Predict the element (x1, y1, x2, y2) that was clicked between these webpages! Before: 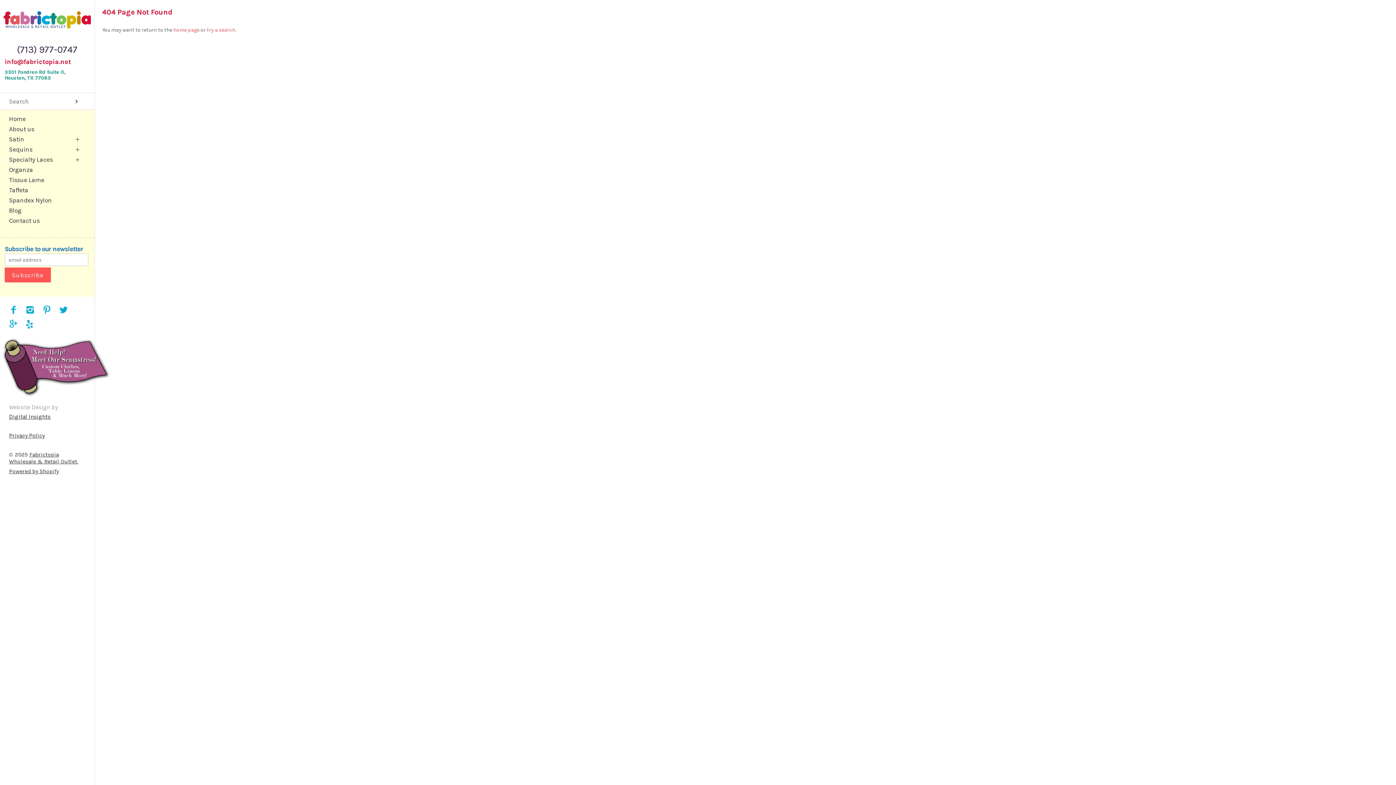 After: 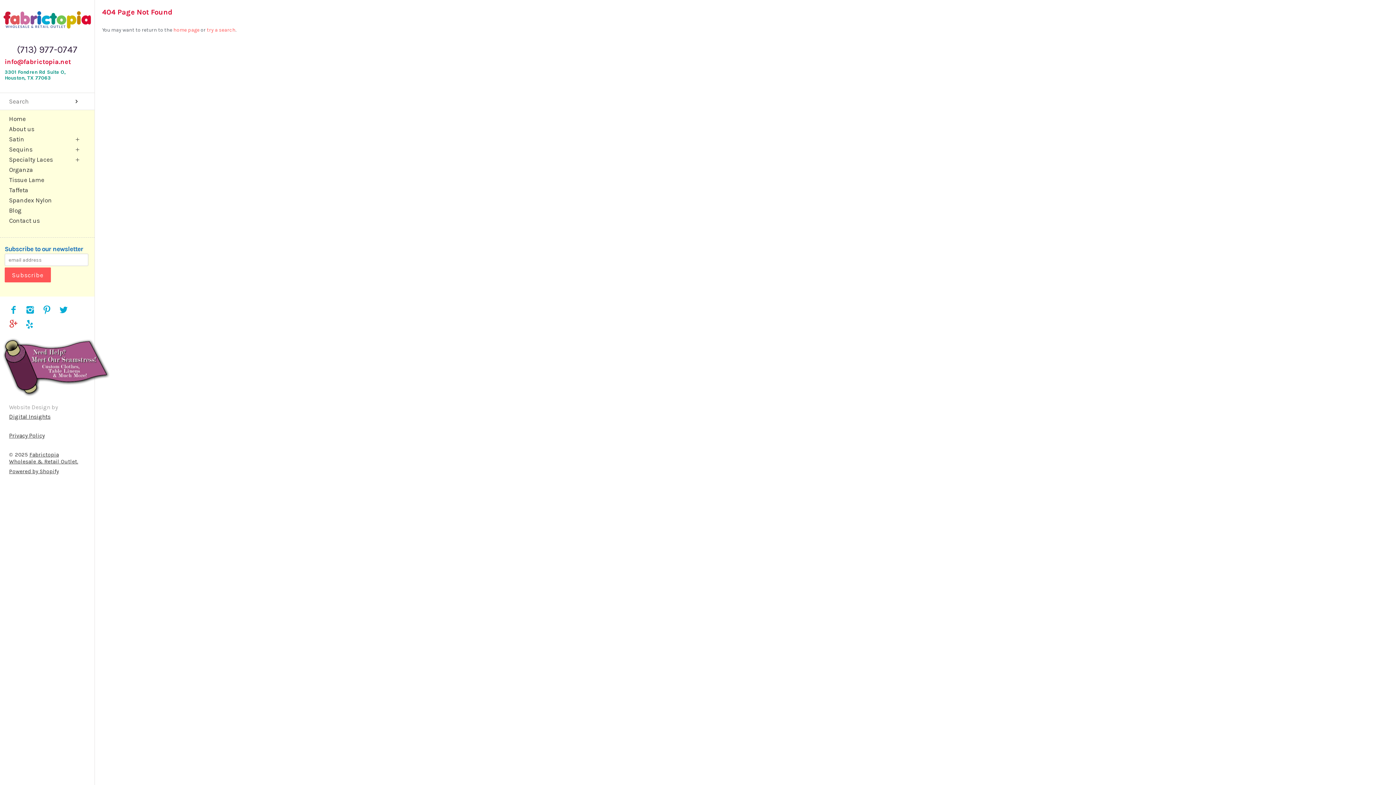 Action: bbox: (9, 319, 17, 329)